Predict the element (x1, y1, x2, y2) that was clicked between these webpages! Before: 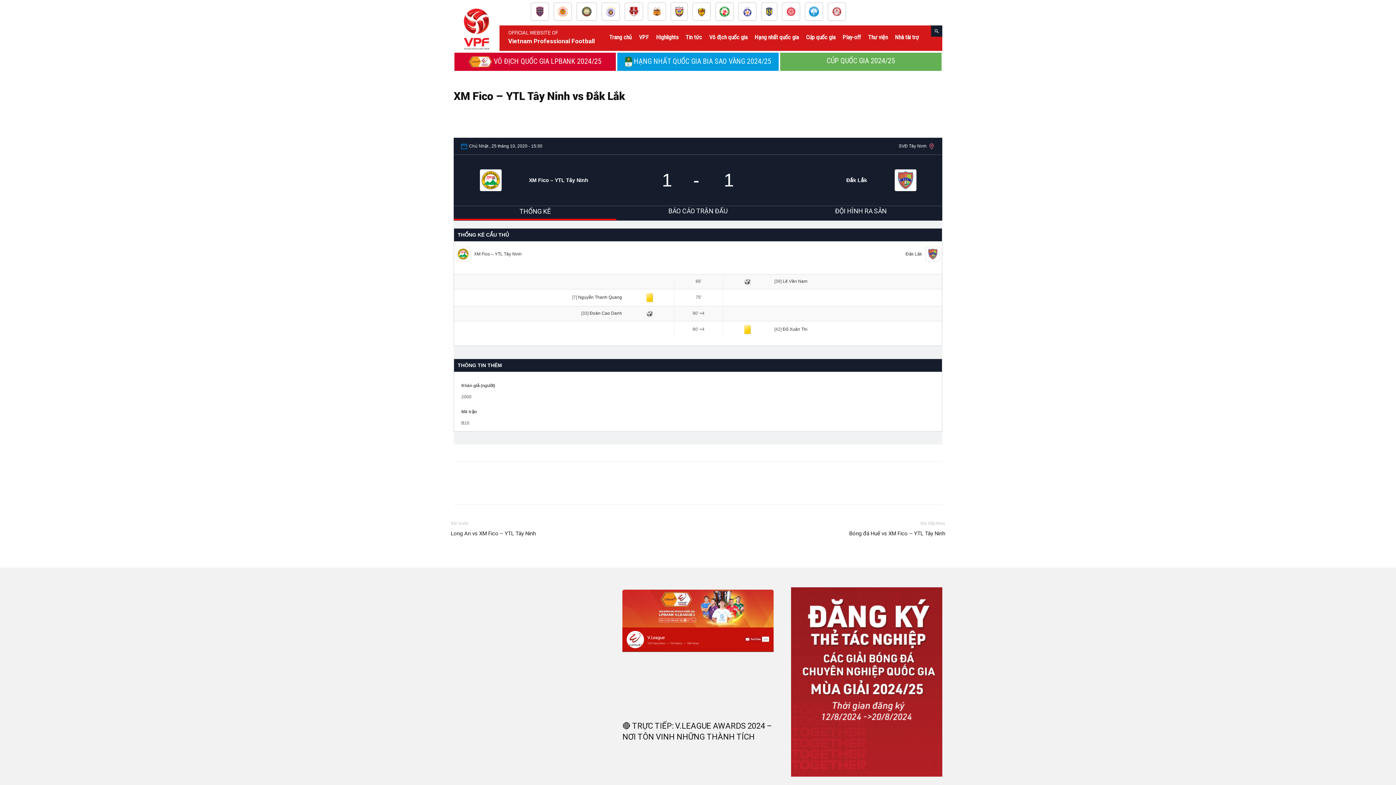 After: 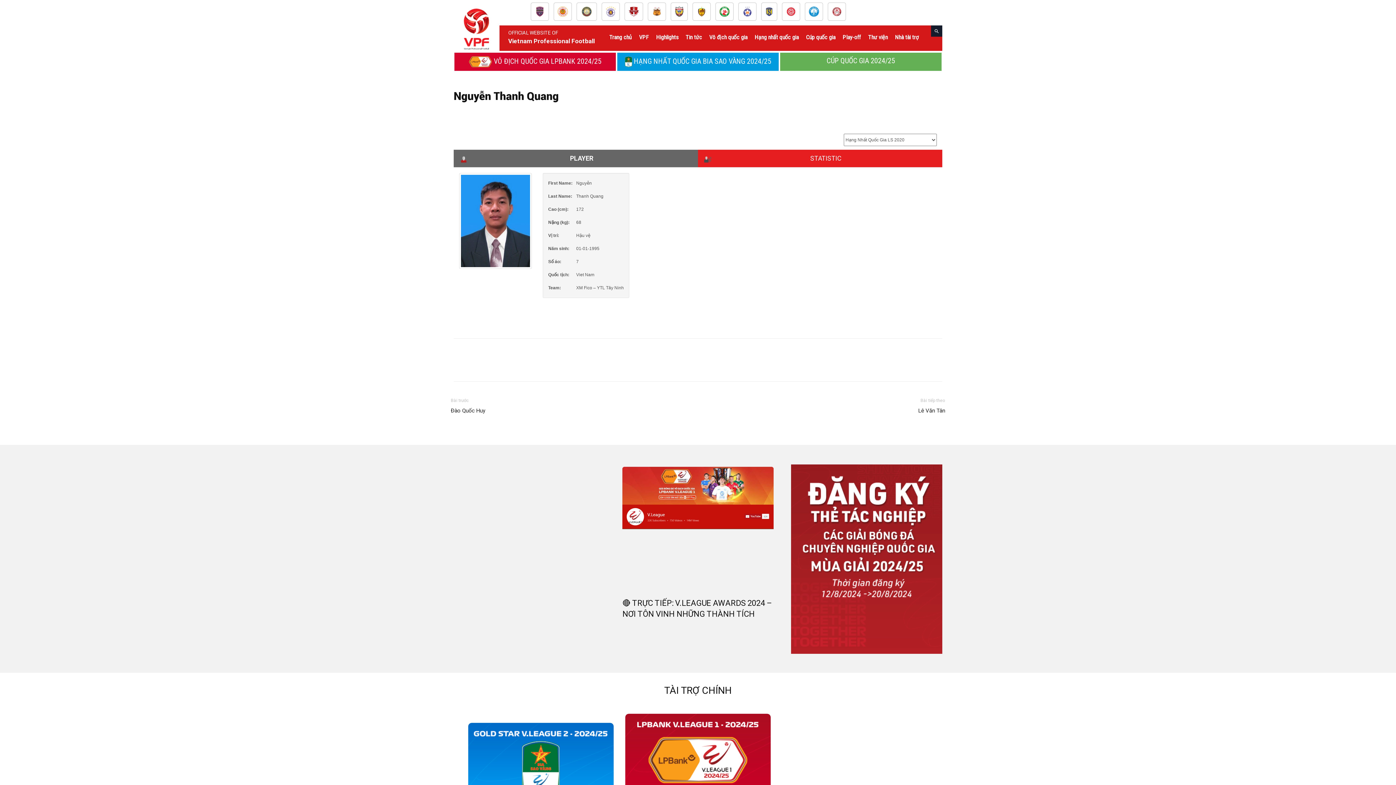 Action: bbox: (578, 294, 622, 300) label: Nguyễn Thanh Quang